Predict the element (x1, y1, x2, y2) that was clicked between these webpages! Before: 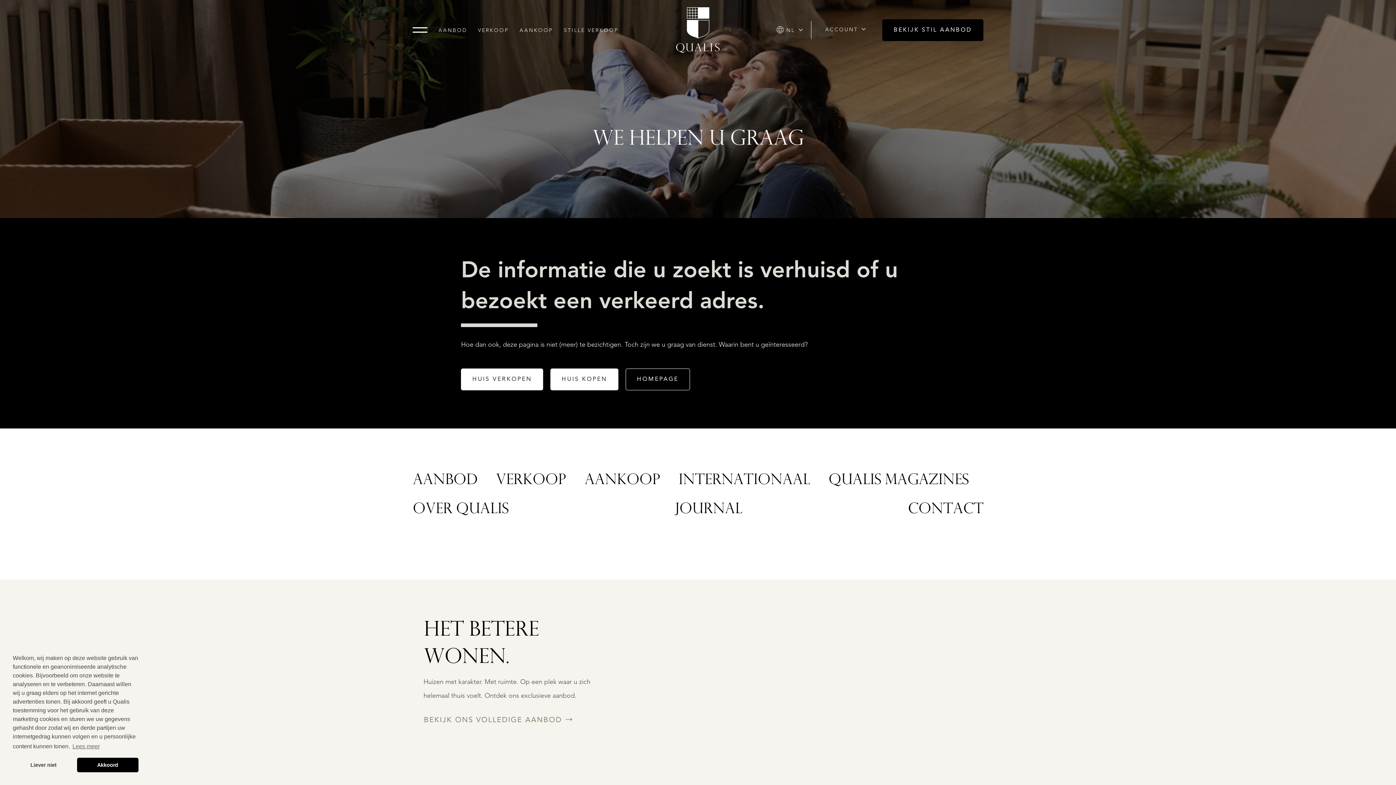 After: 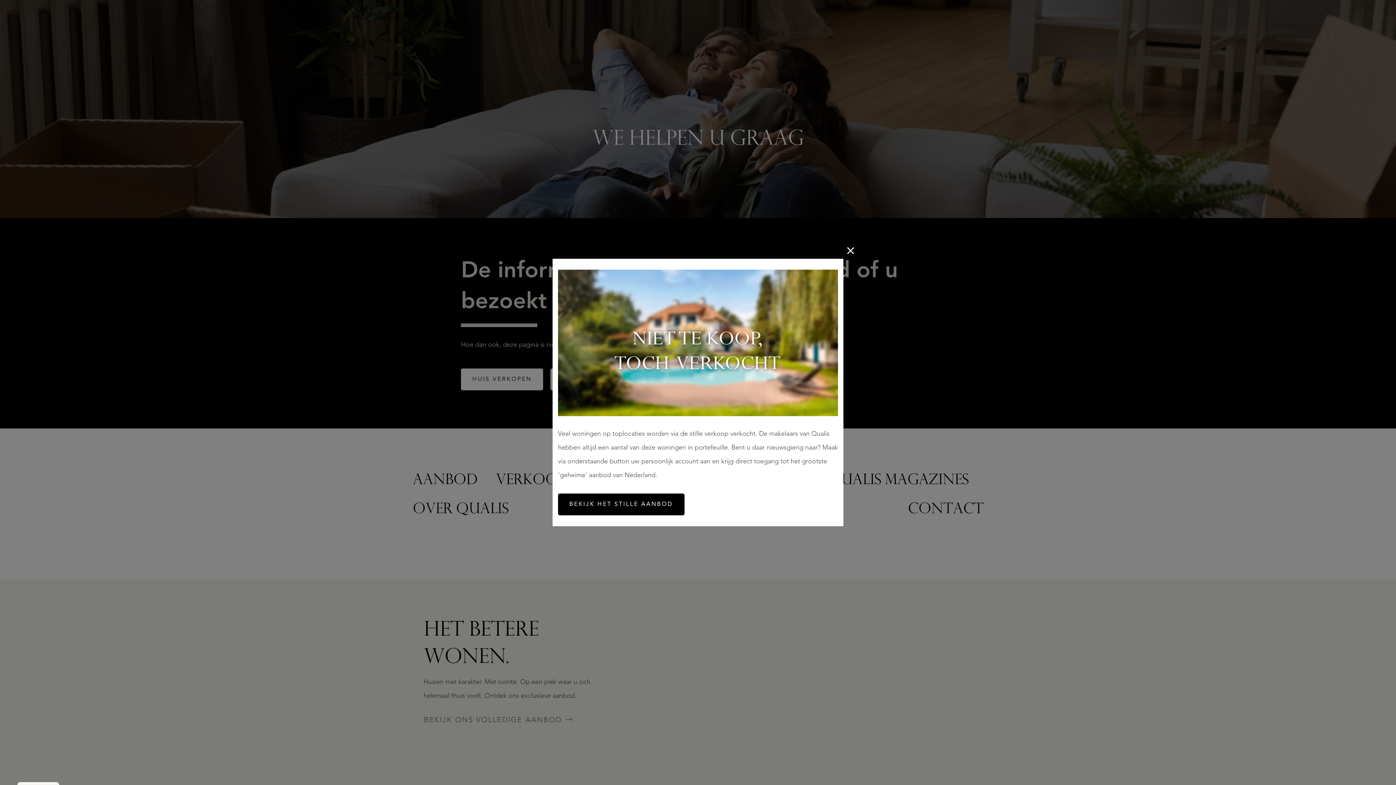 Action: bbox: (76, 758, 138, 772) label: allow cookies